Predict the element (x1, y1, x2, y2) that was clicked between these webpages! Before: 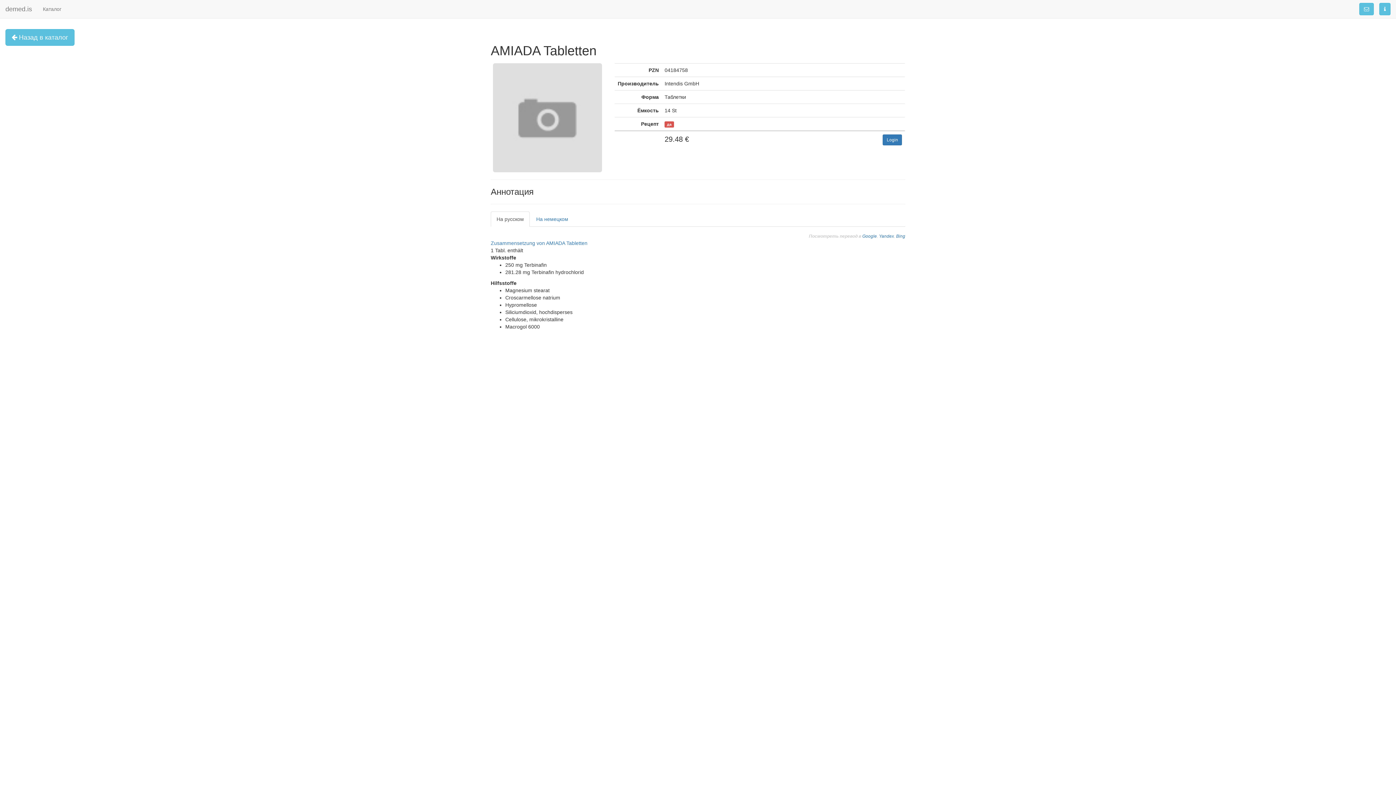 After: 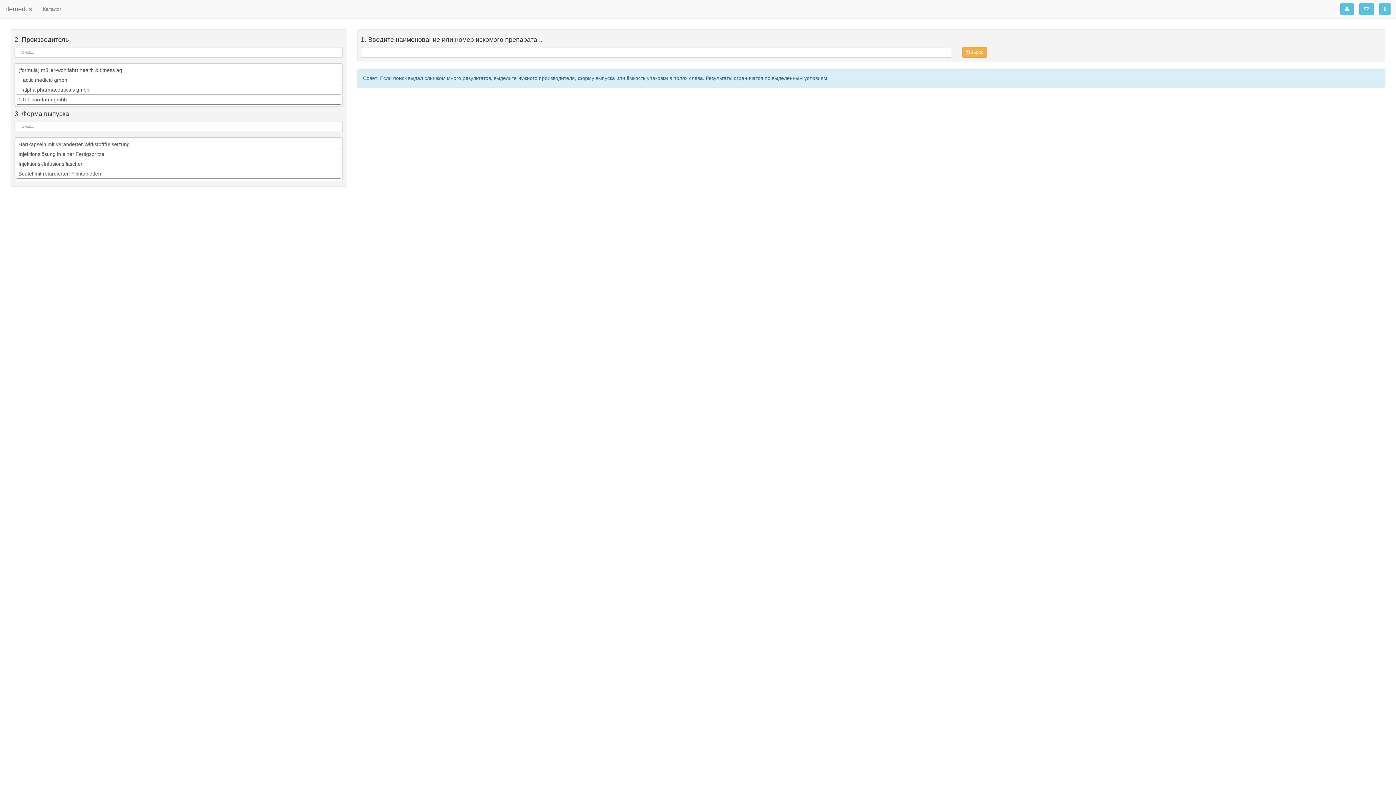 Action: label: demed.is bbox: (0, 0, 37, 18)